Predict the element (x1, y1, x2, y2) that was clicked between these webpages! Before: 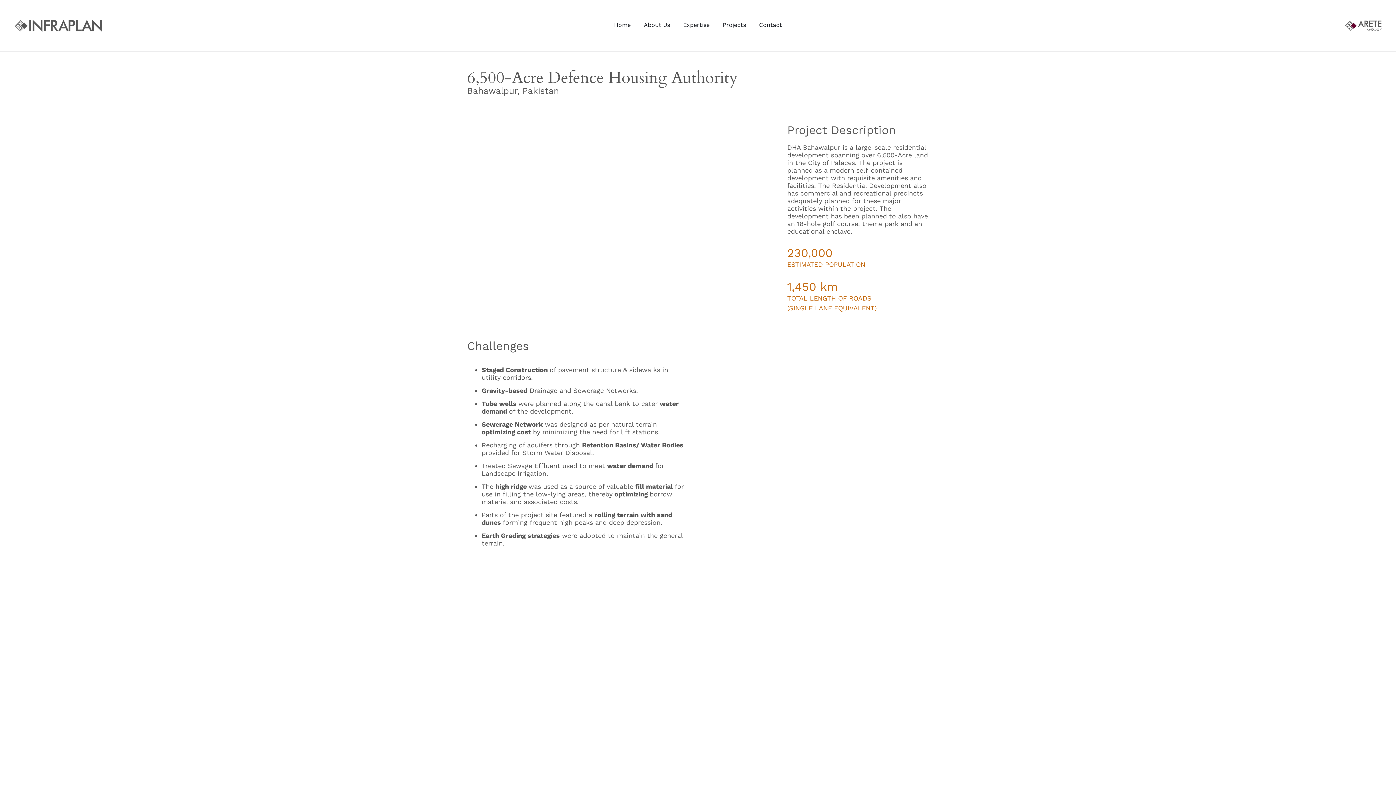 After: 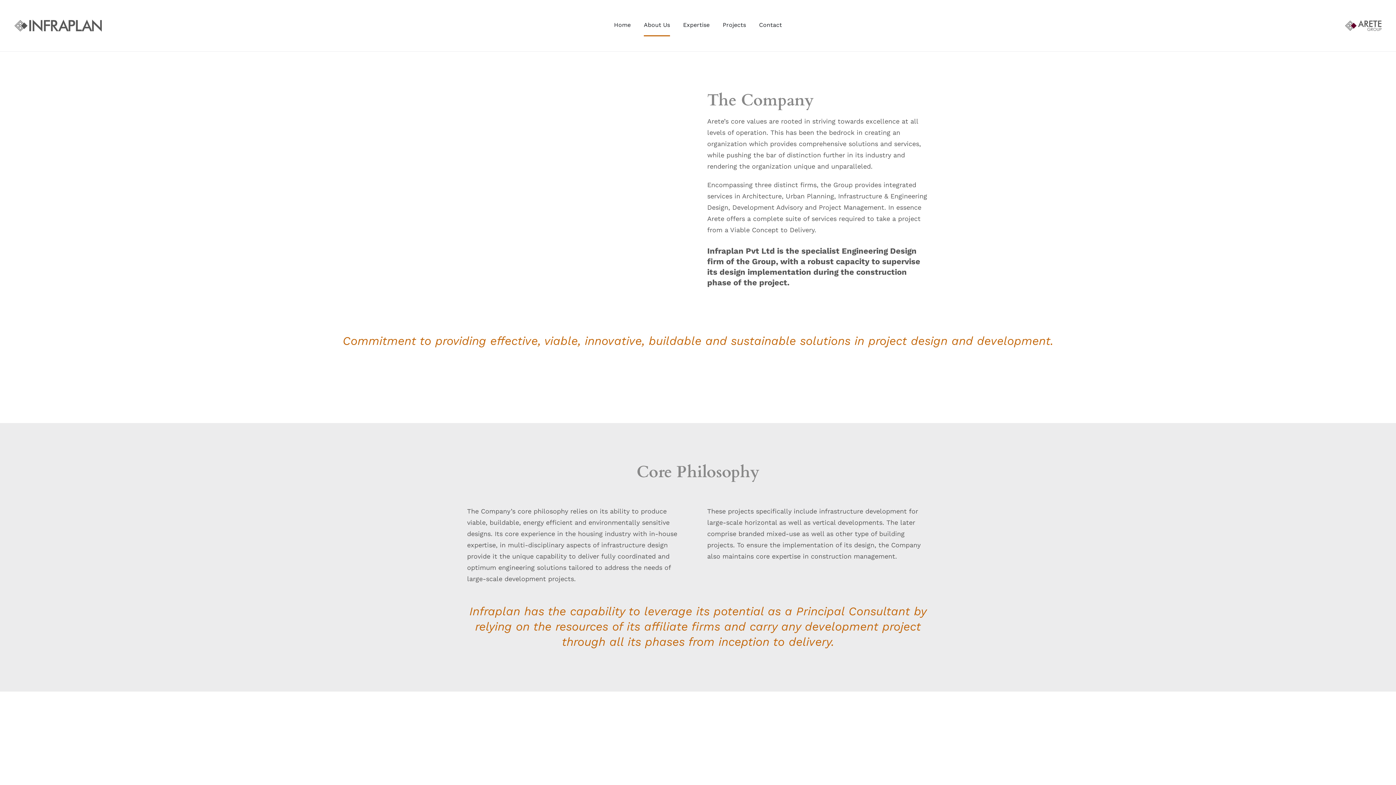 Action: bbox: (644, 14, 670, 36) label: About Us